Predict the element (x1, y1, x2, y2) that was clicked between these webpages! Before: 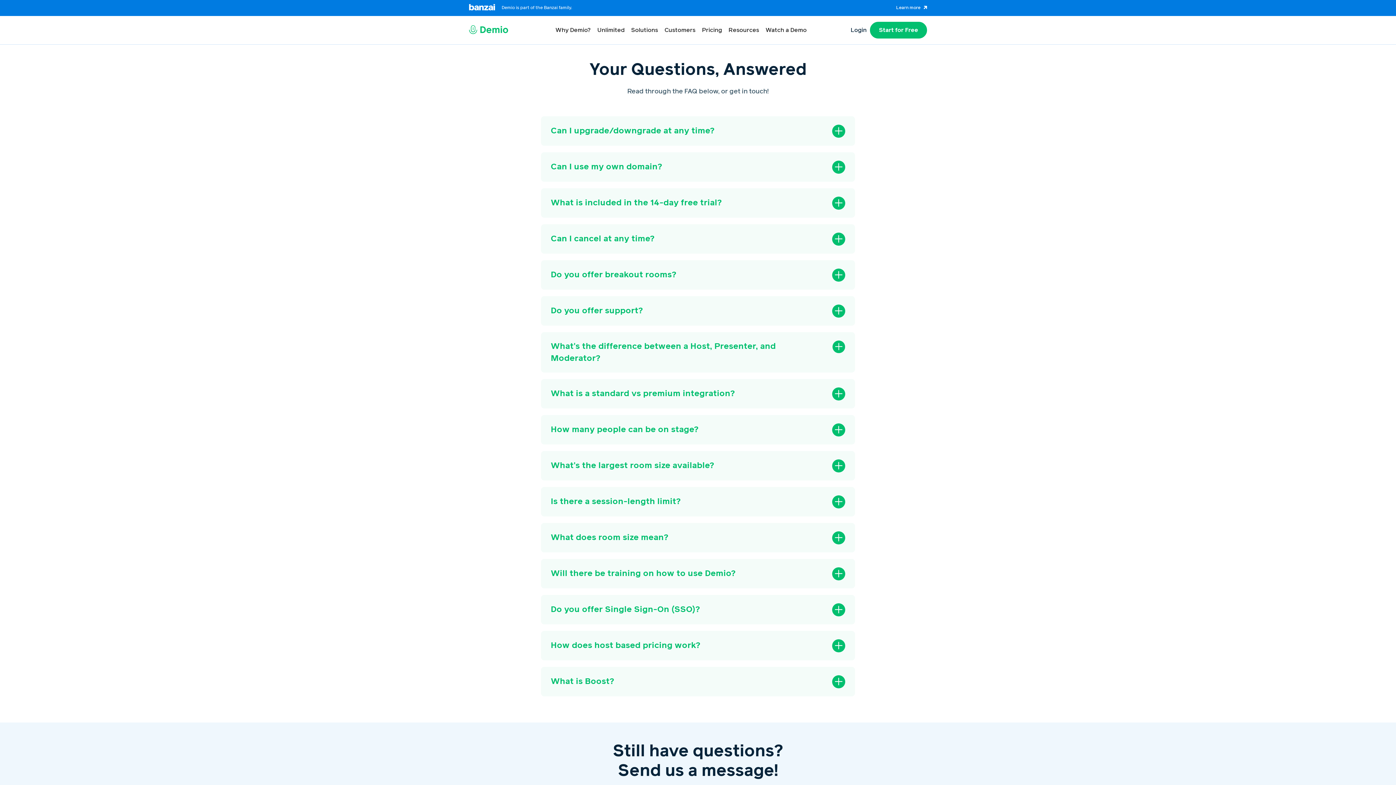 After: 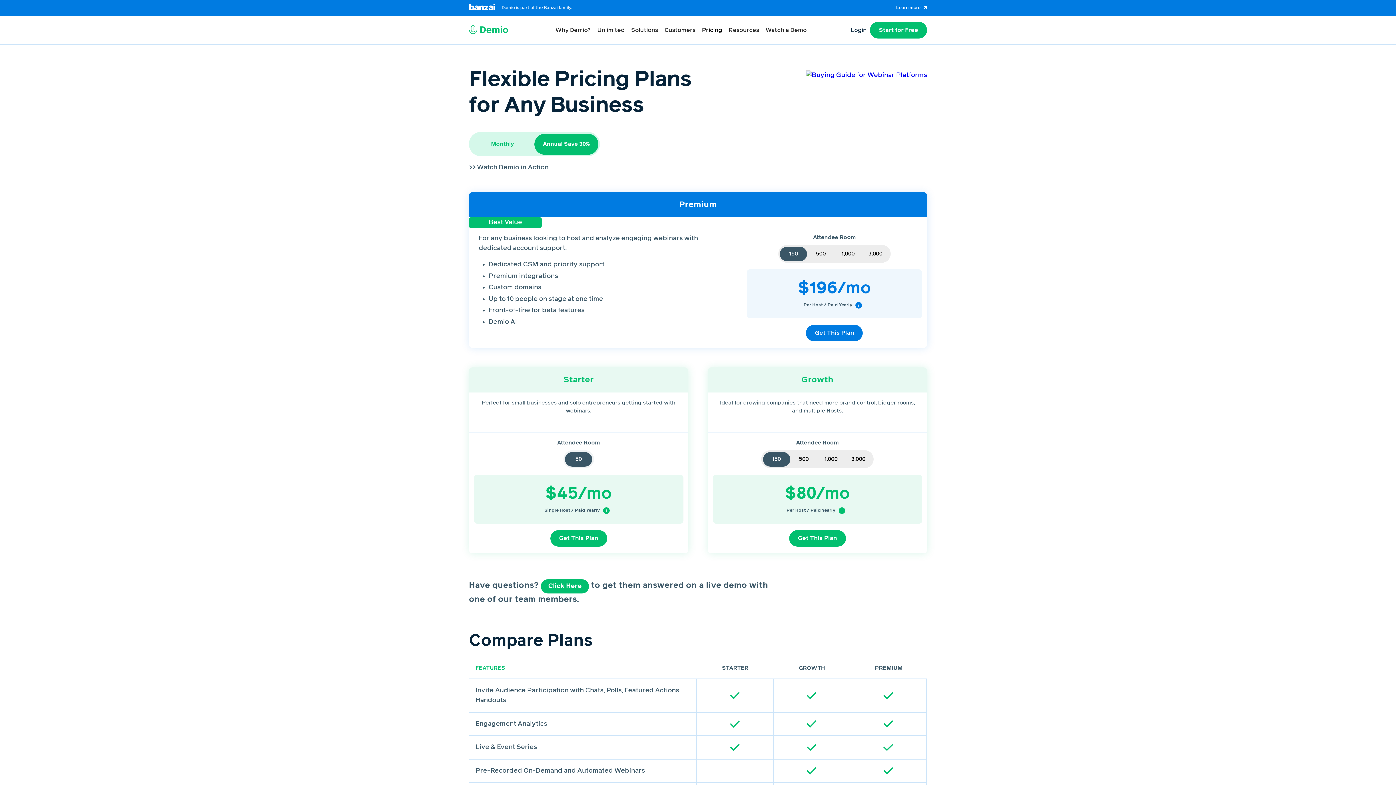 Action: label: Pricing bbox: (698, 16, 725, 44)